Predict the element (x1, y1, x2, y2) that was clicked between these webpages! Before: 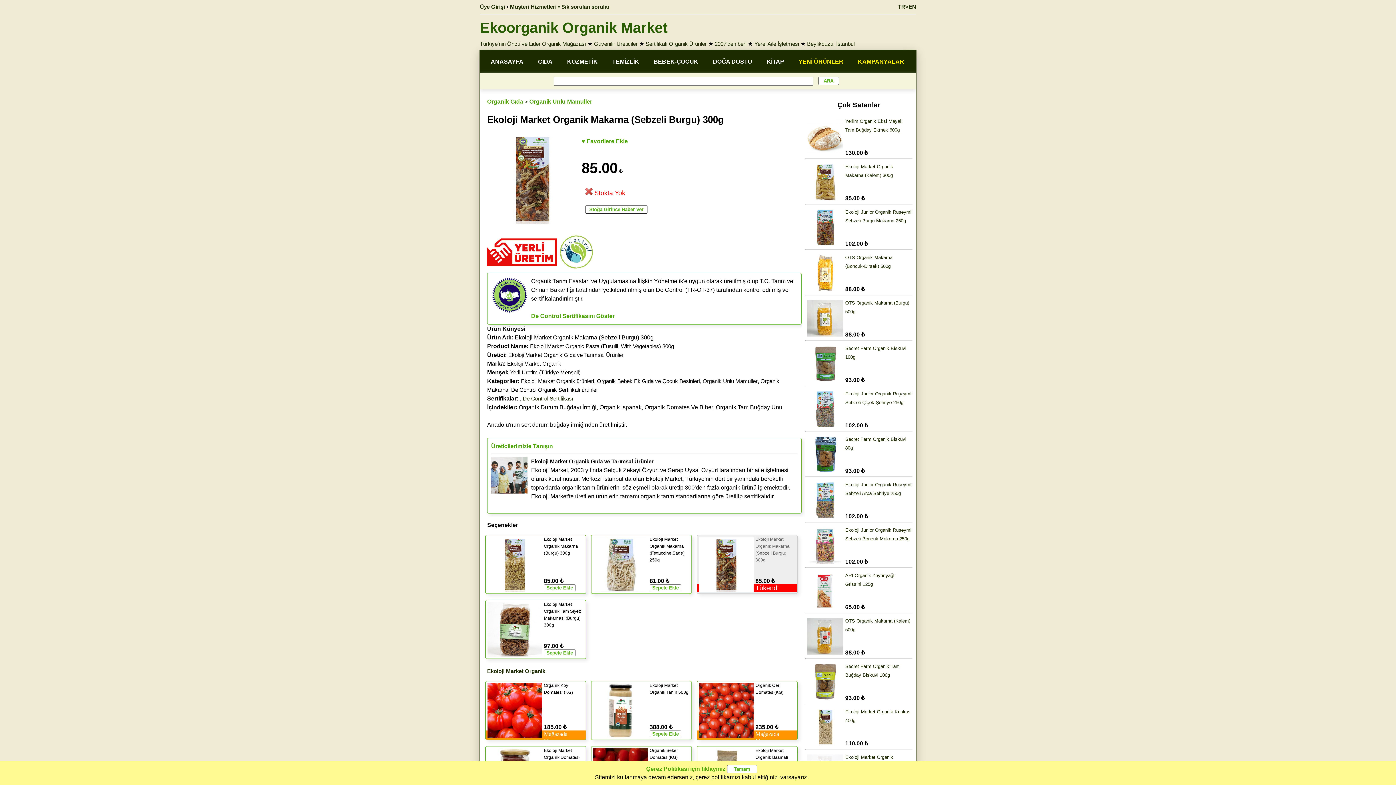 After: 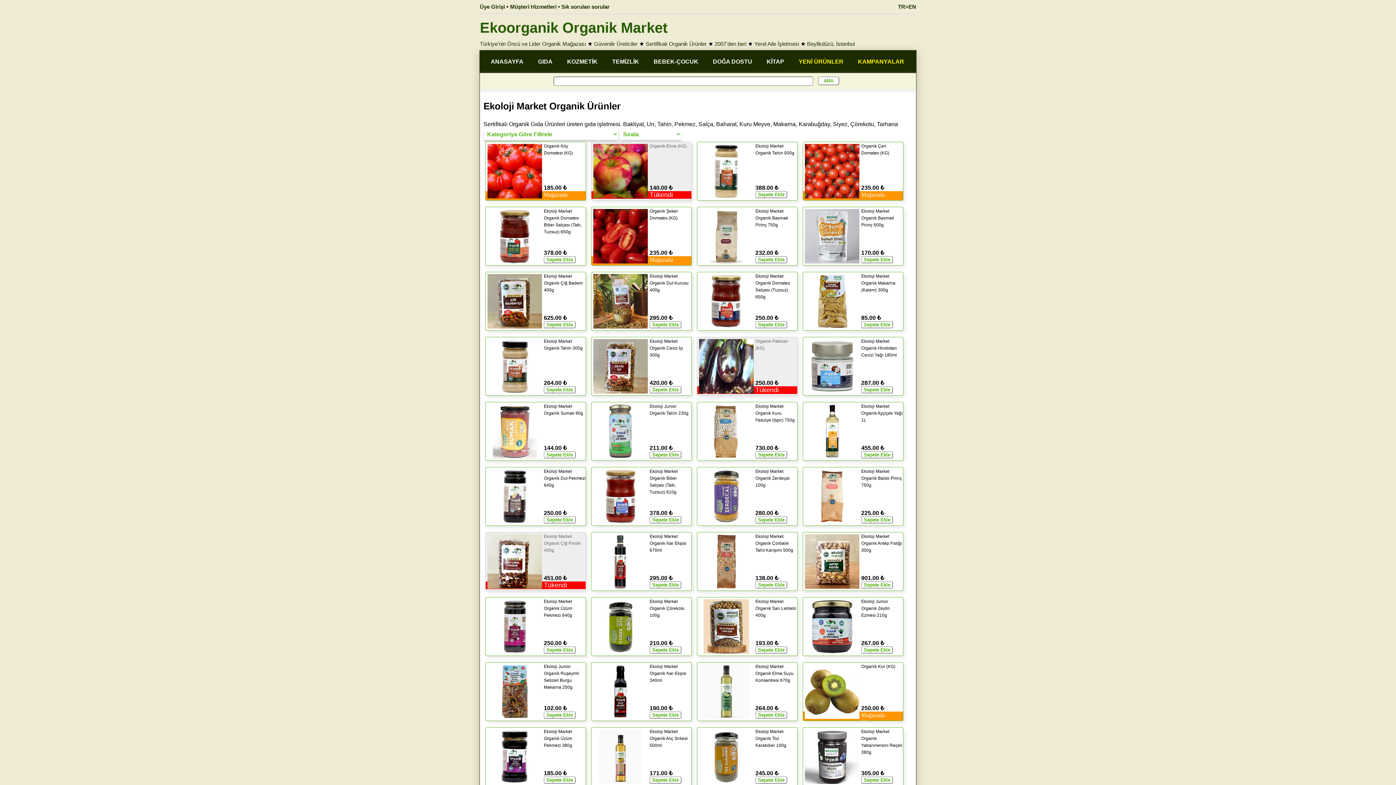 Action: label: Ekoloji Market Organik bbox: (487, 668, 545, 674)